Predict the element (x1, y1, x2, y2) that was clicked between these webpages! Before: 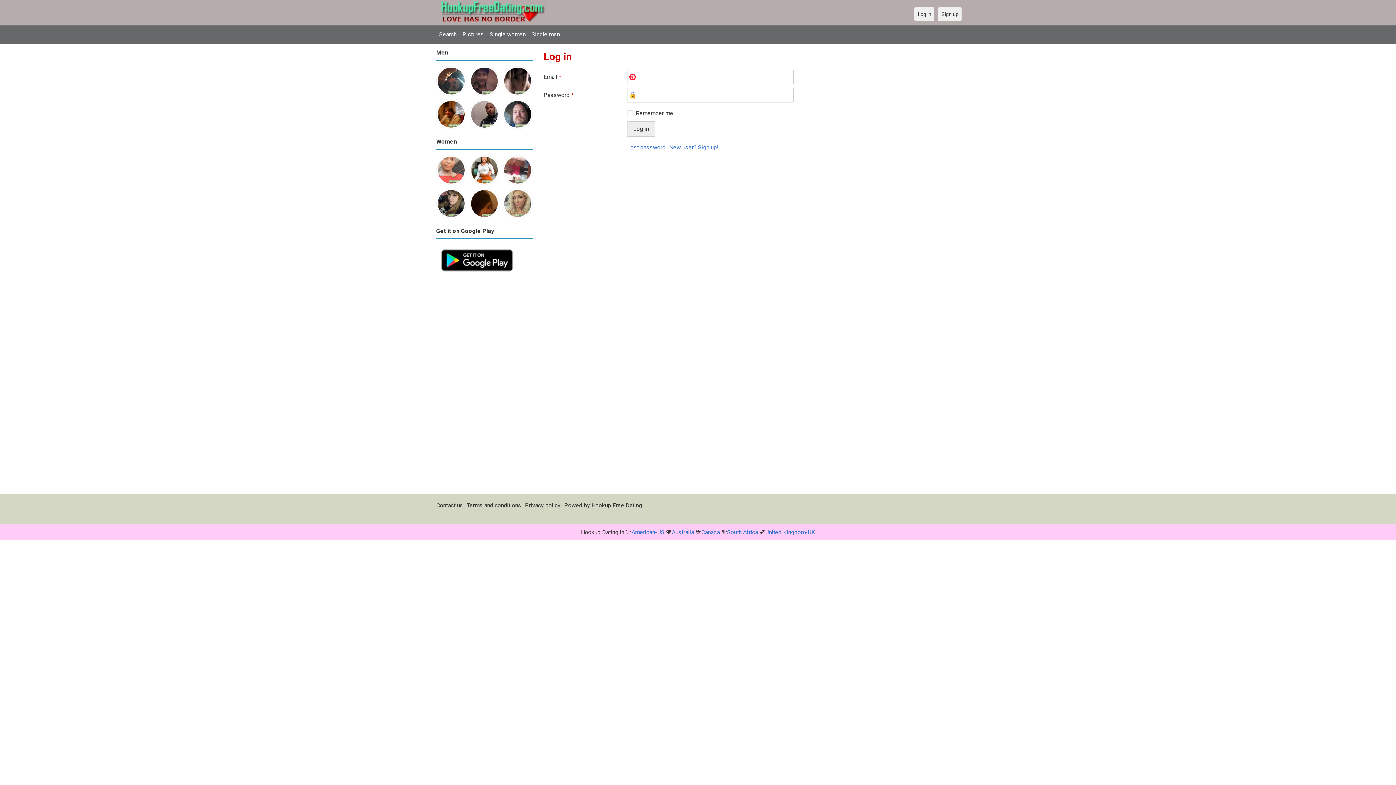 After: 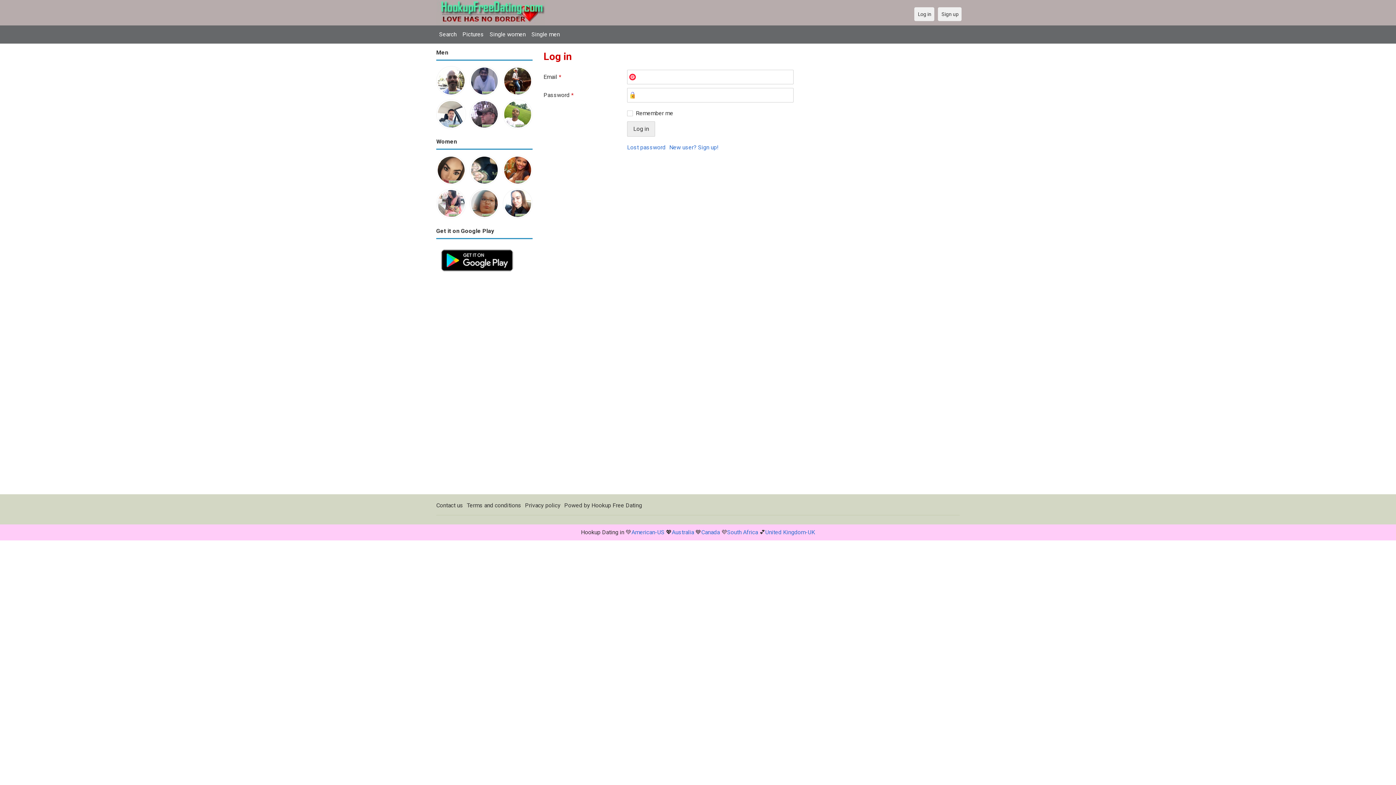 Action: bbox: (436, 100, 466, 106)